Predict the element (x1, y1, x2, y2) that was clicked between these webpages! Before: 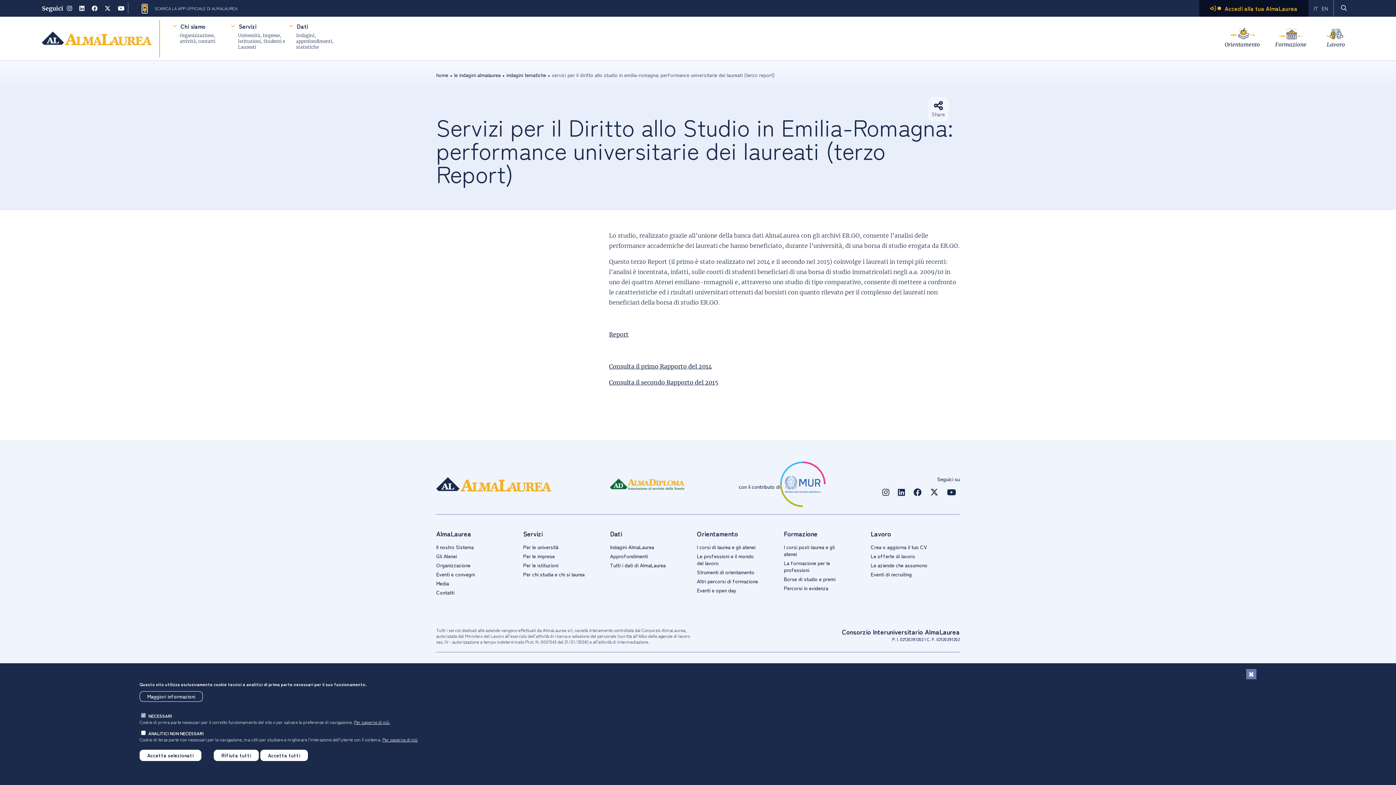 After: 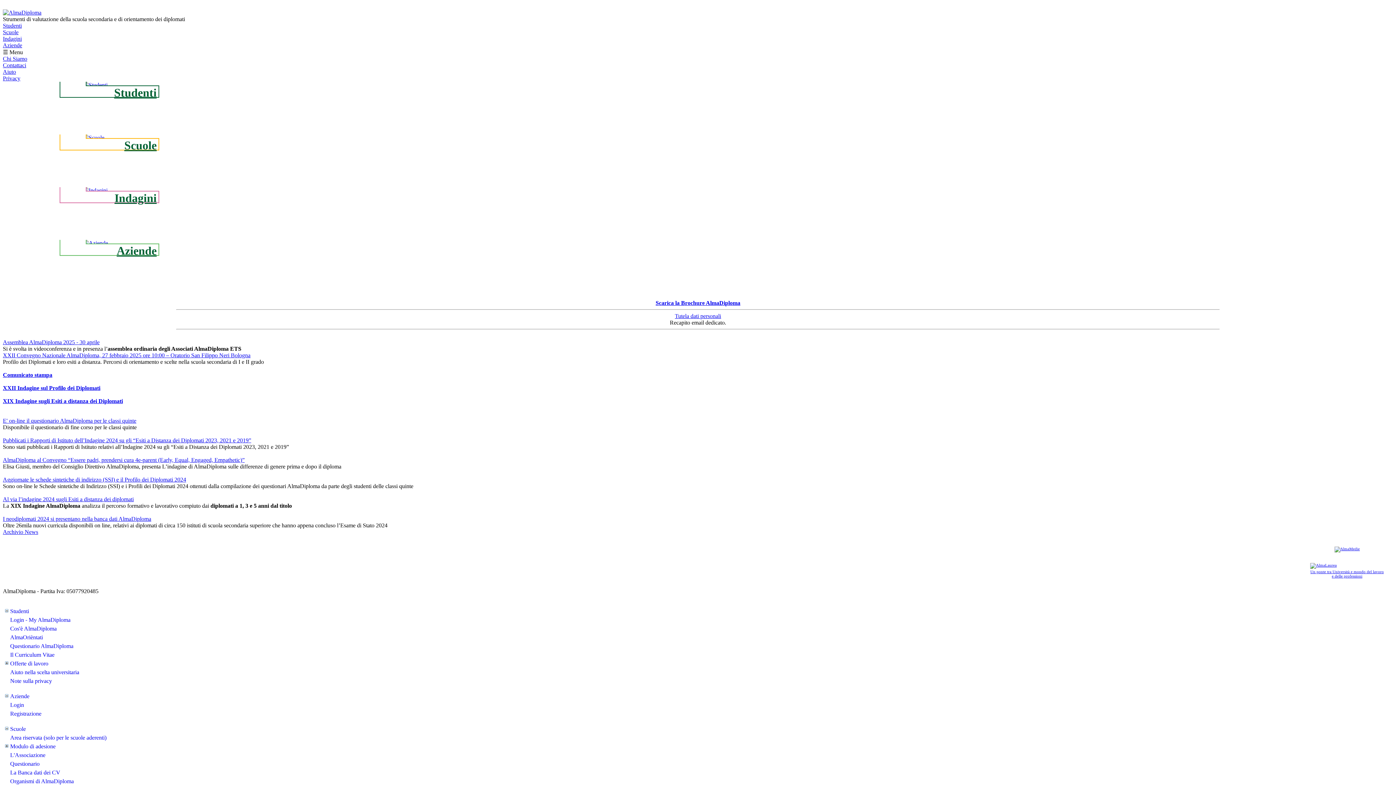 Action: bbox: (609, 471, 685, 497)